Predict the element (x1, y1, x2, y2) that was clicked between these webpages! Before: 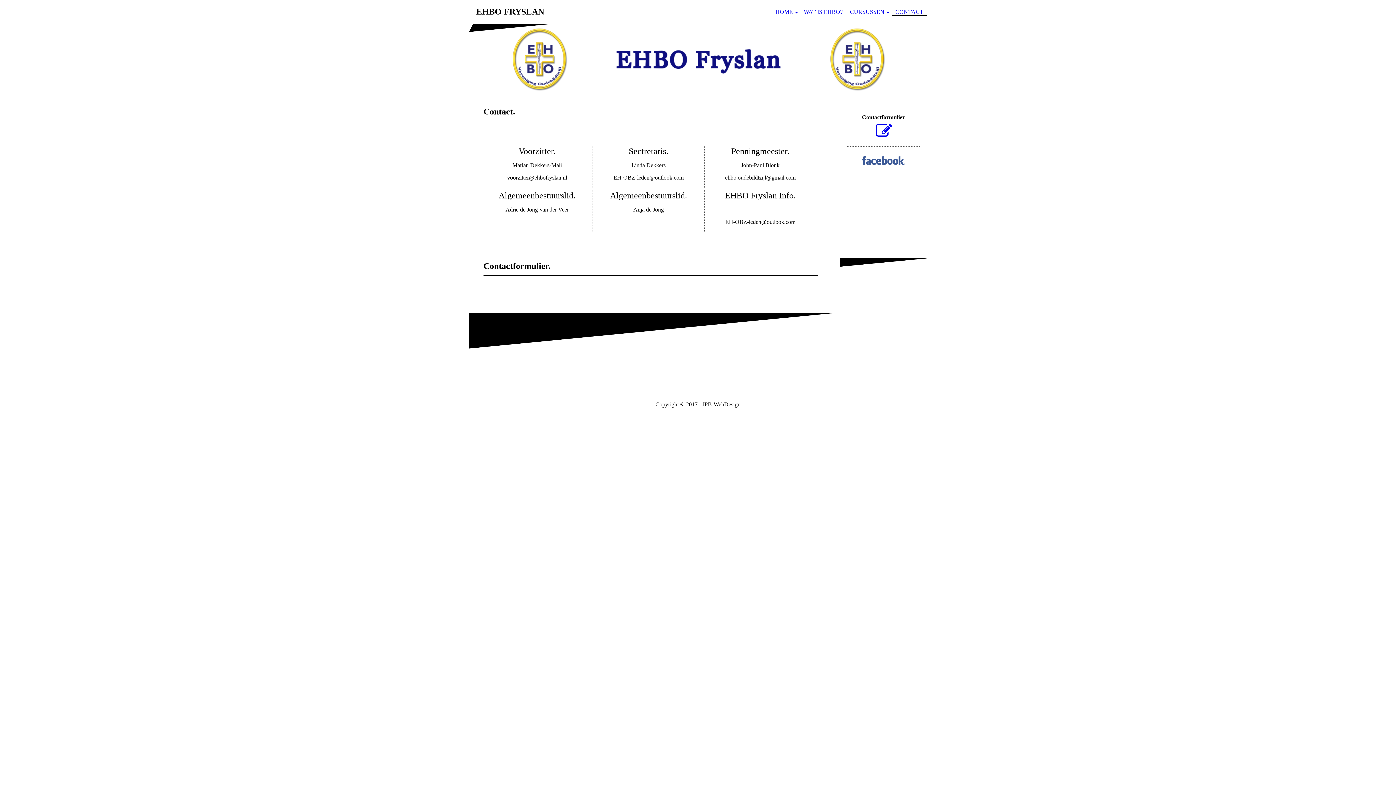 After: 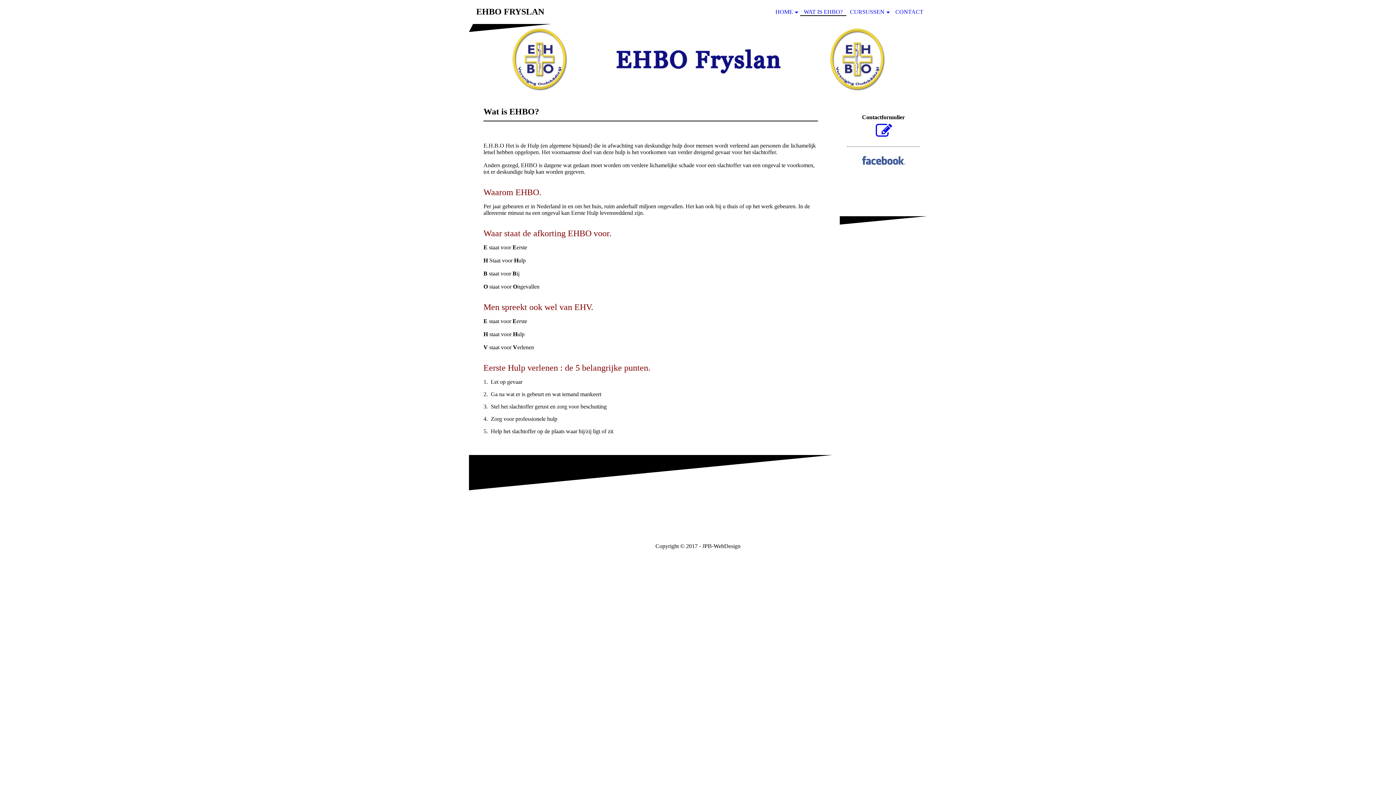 Action: bbox: (800, 8, 846, 16) label: WAT IS EHBO?